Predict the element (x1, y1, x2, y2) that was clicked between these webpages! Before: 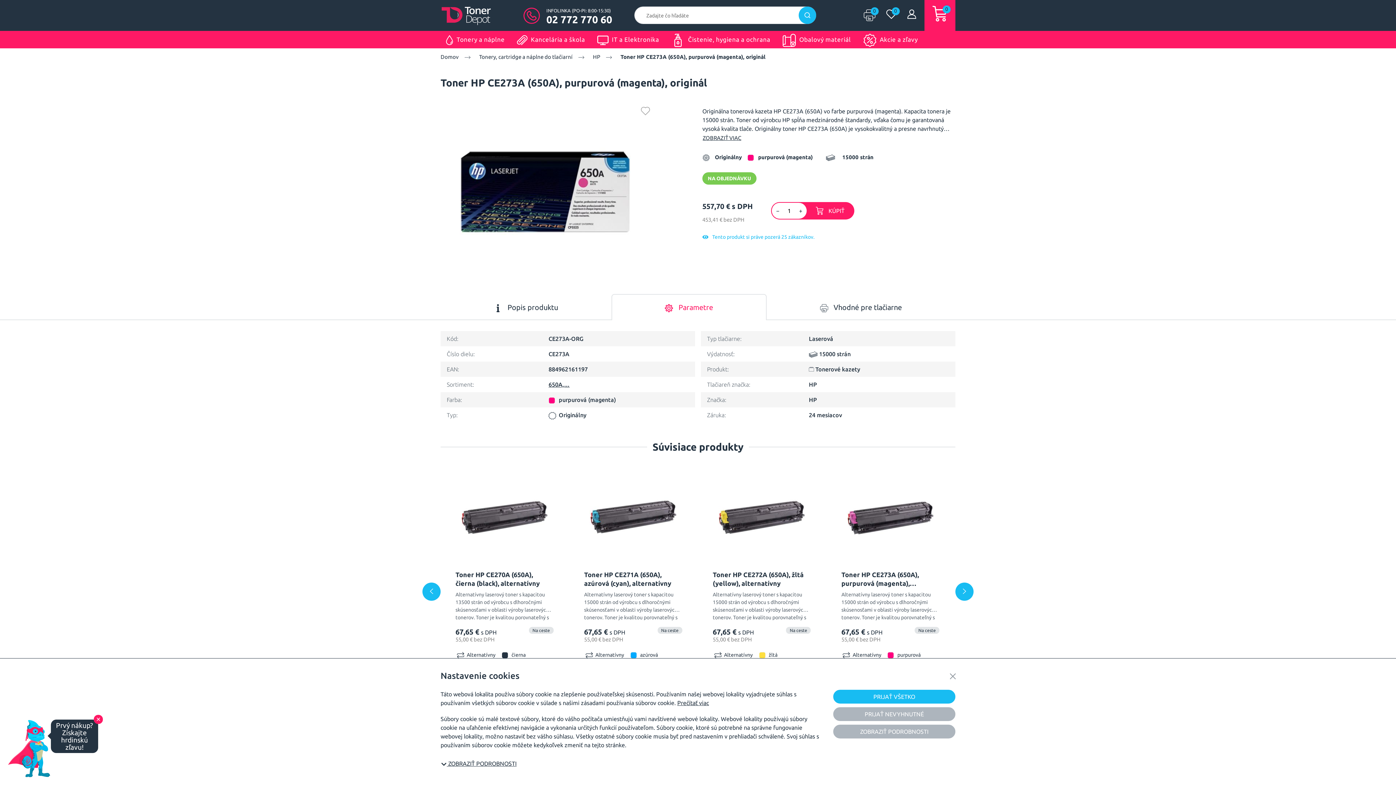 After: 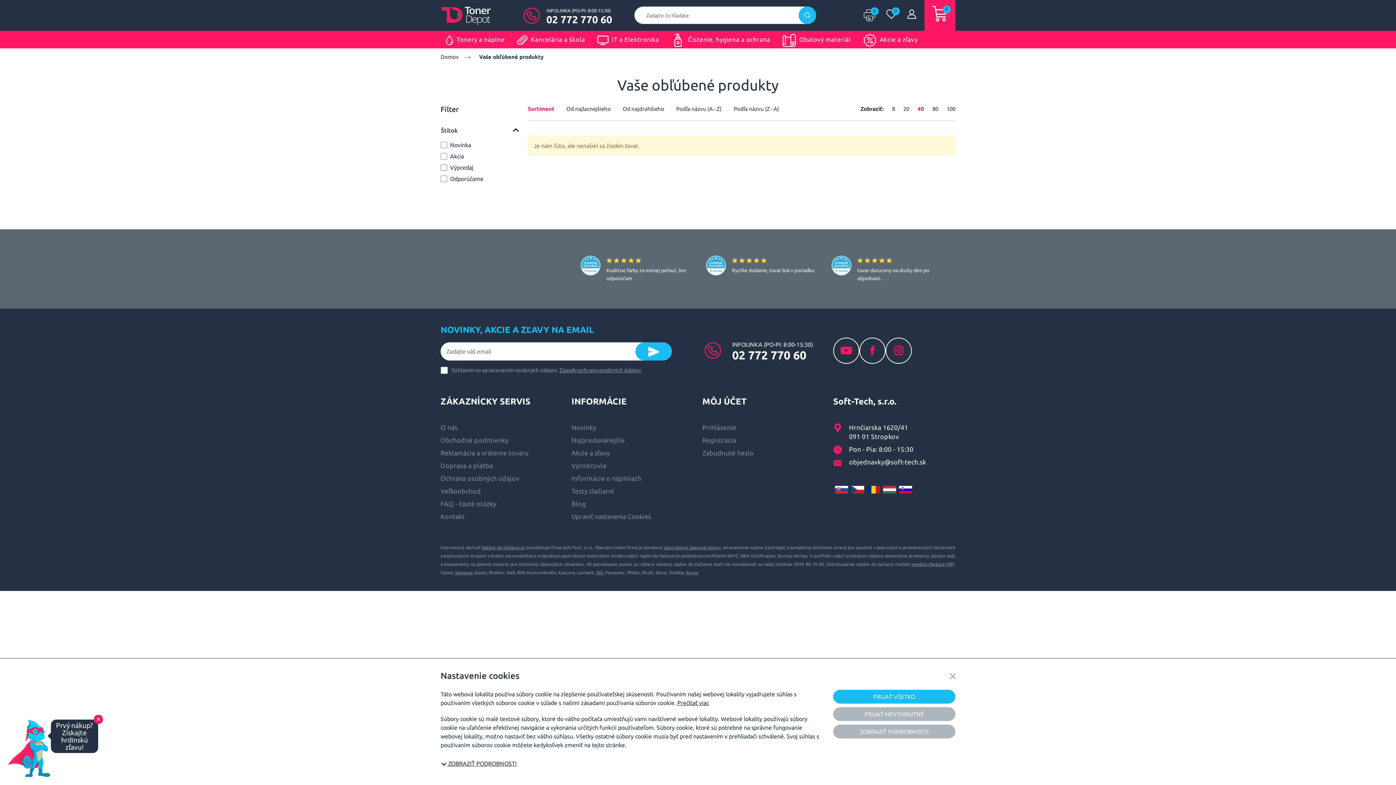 Action: bbox: (880, -1, 902, 31) label: 0